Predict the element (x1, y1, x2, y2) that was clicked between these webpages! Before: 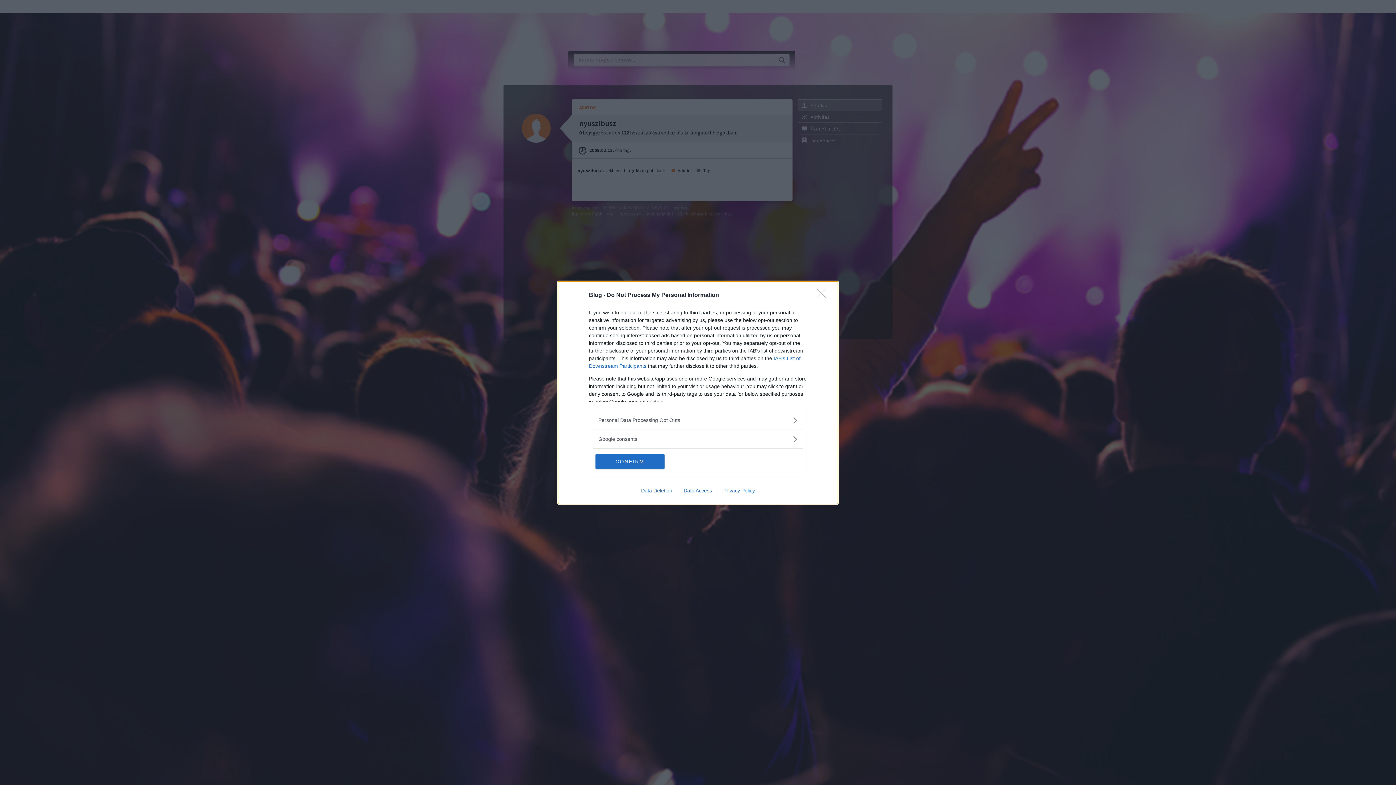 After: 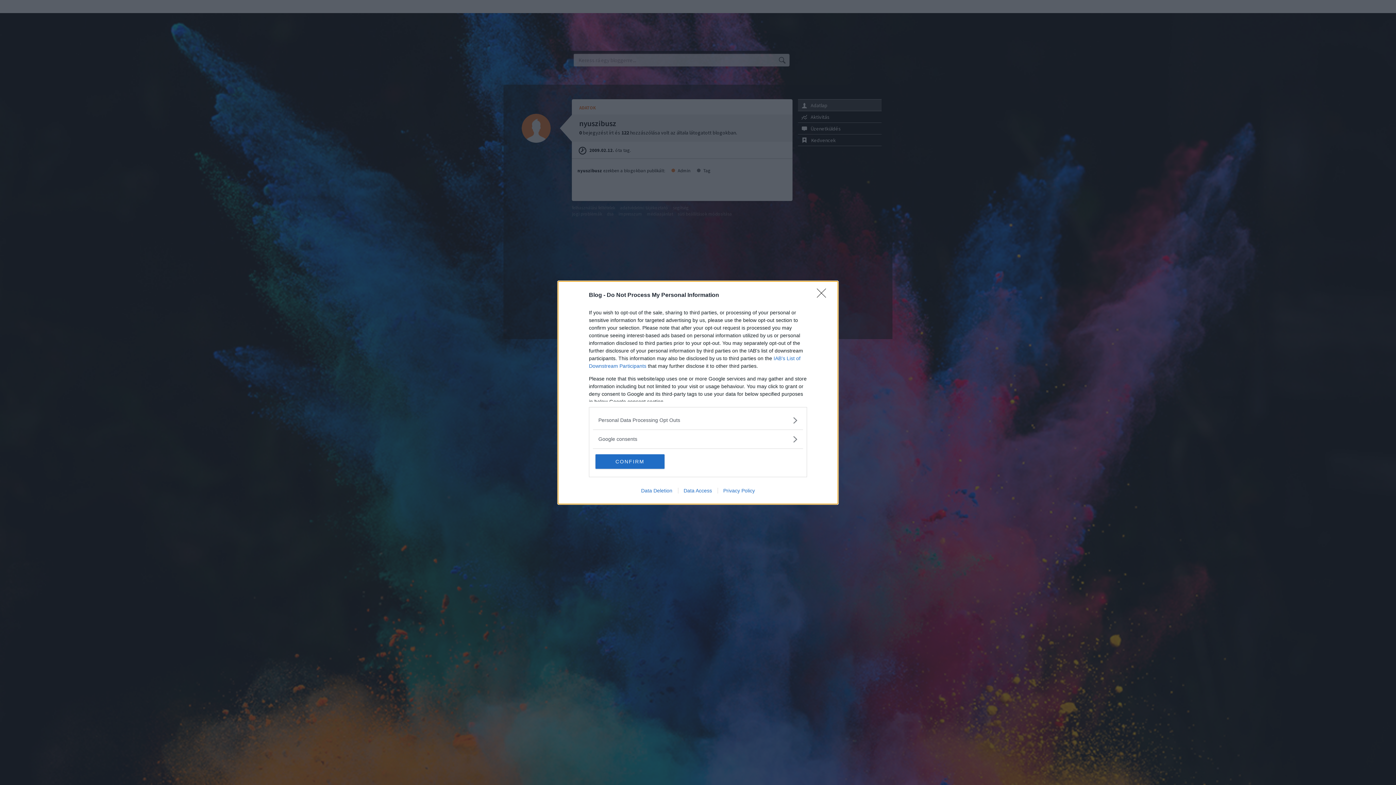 Action: label: Privacy Policy bbox: (717, 487, 760, 493)